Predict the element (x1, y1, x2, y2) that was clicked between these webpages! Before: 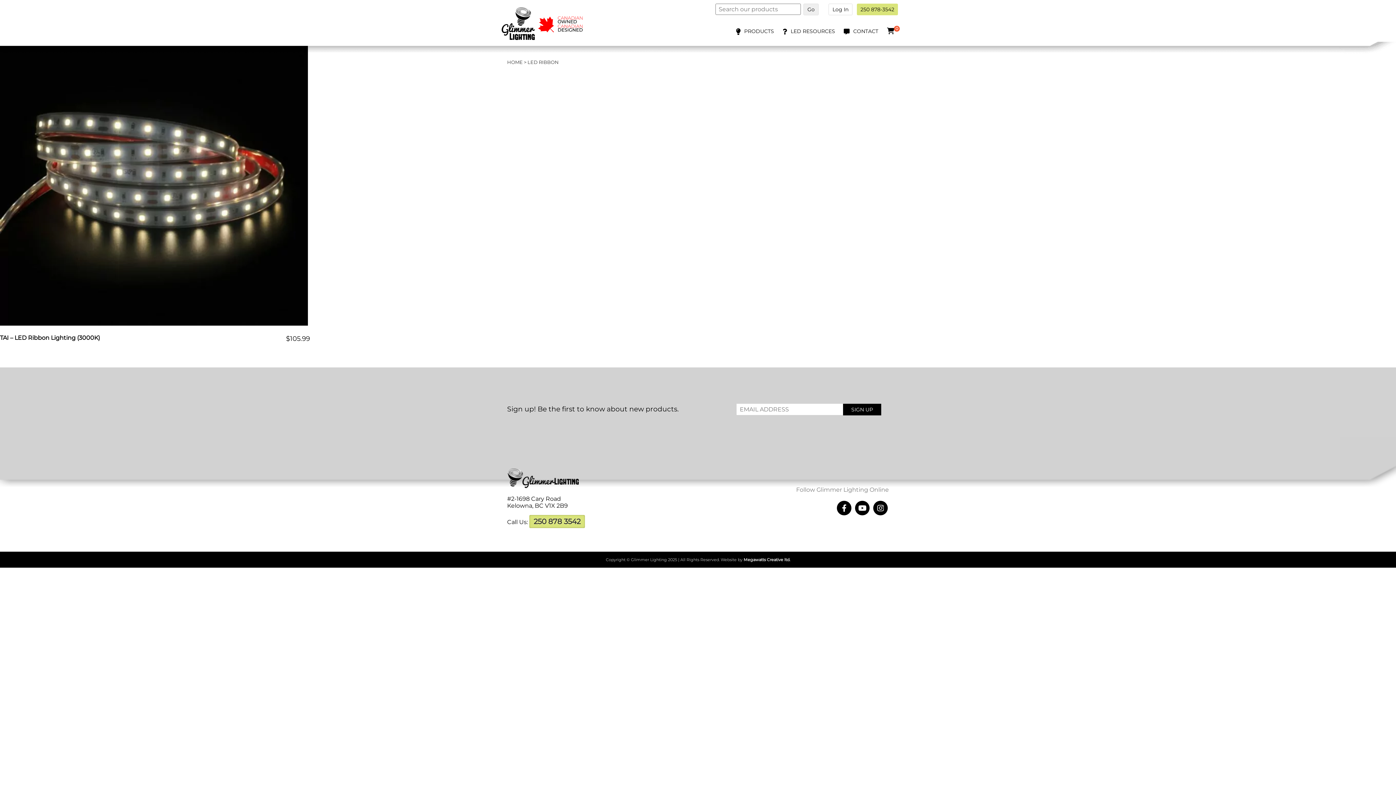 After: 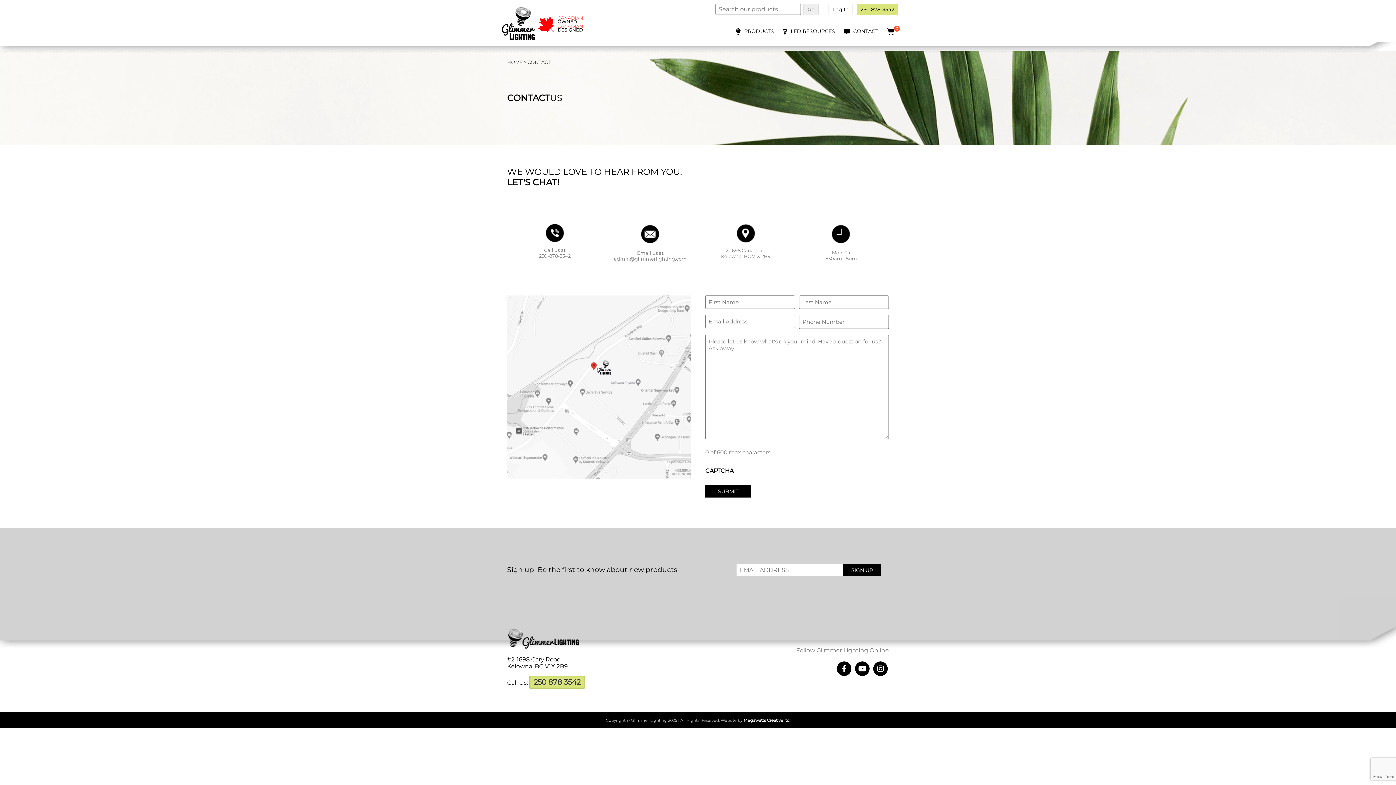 Action: bbox: (840, 24, 882, 39) label: CONTACT